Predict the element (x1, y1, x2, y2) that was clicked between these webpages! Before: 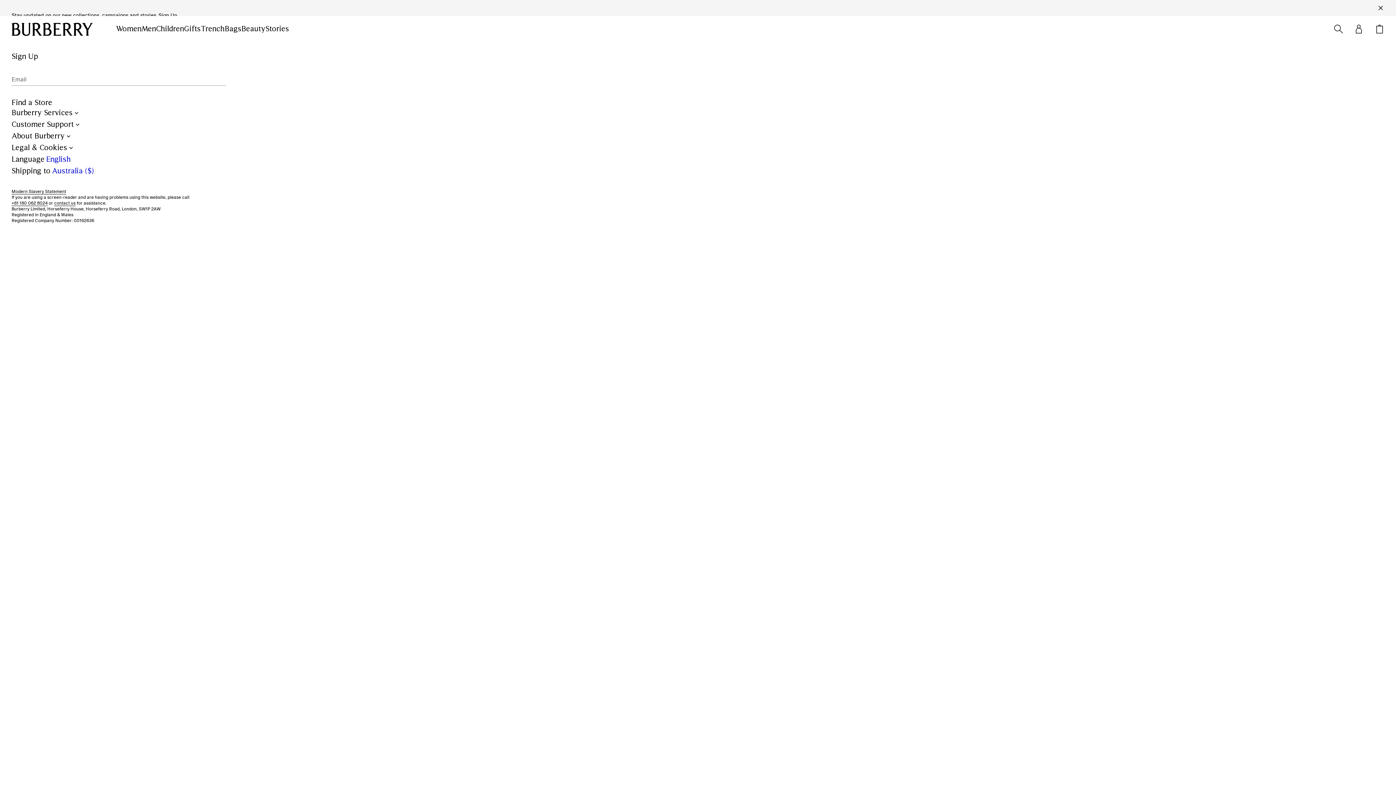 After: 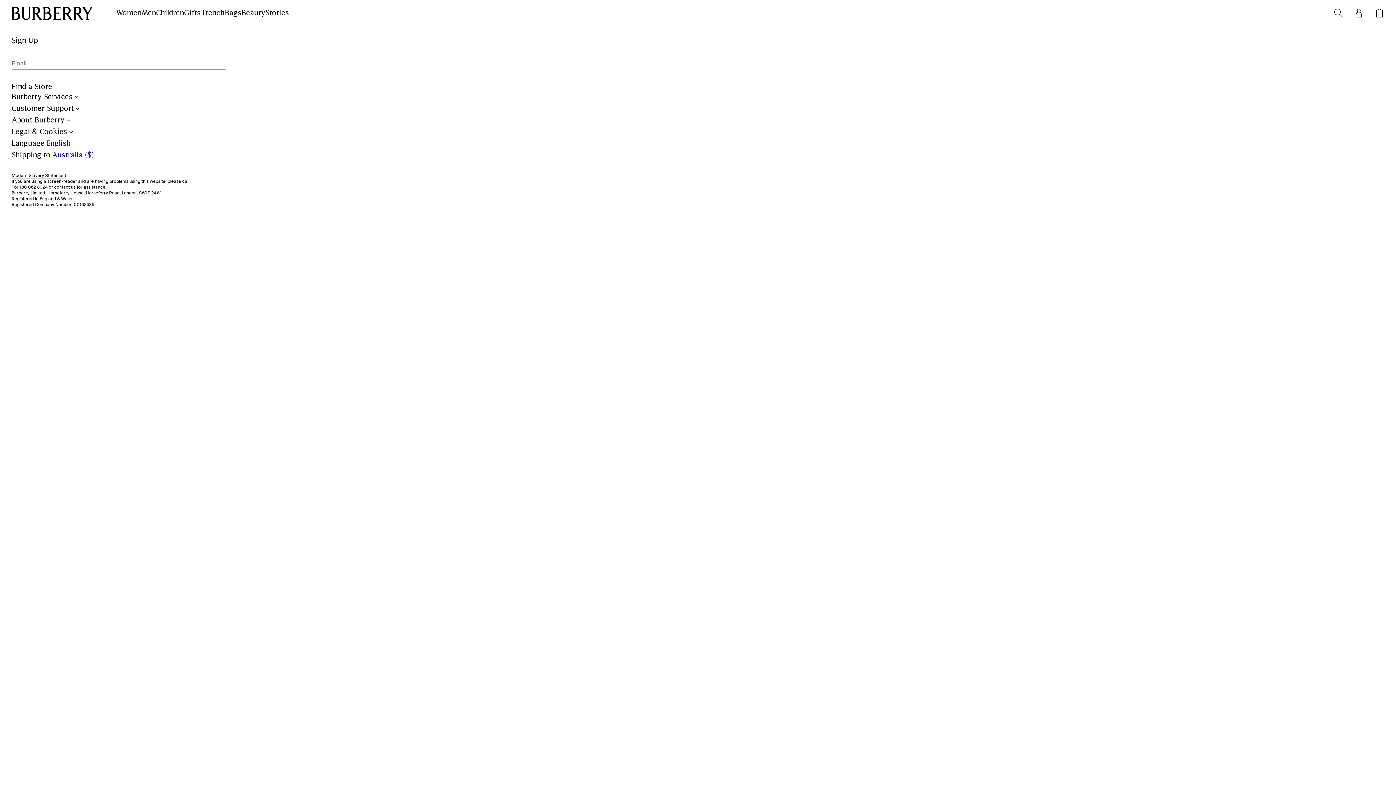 Action: bbox: (54, 200, 75, 206) label: contact us